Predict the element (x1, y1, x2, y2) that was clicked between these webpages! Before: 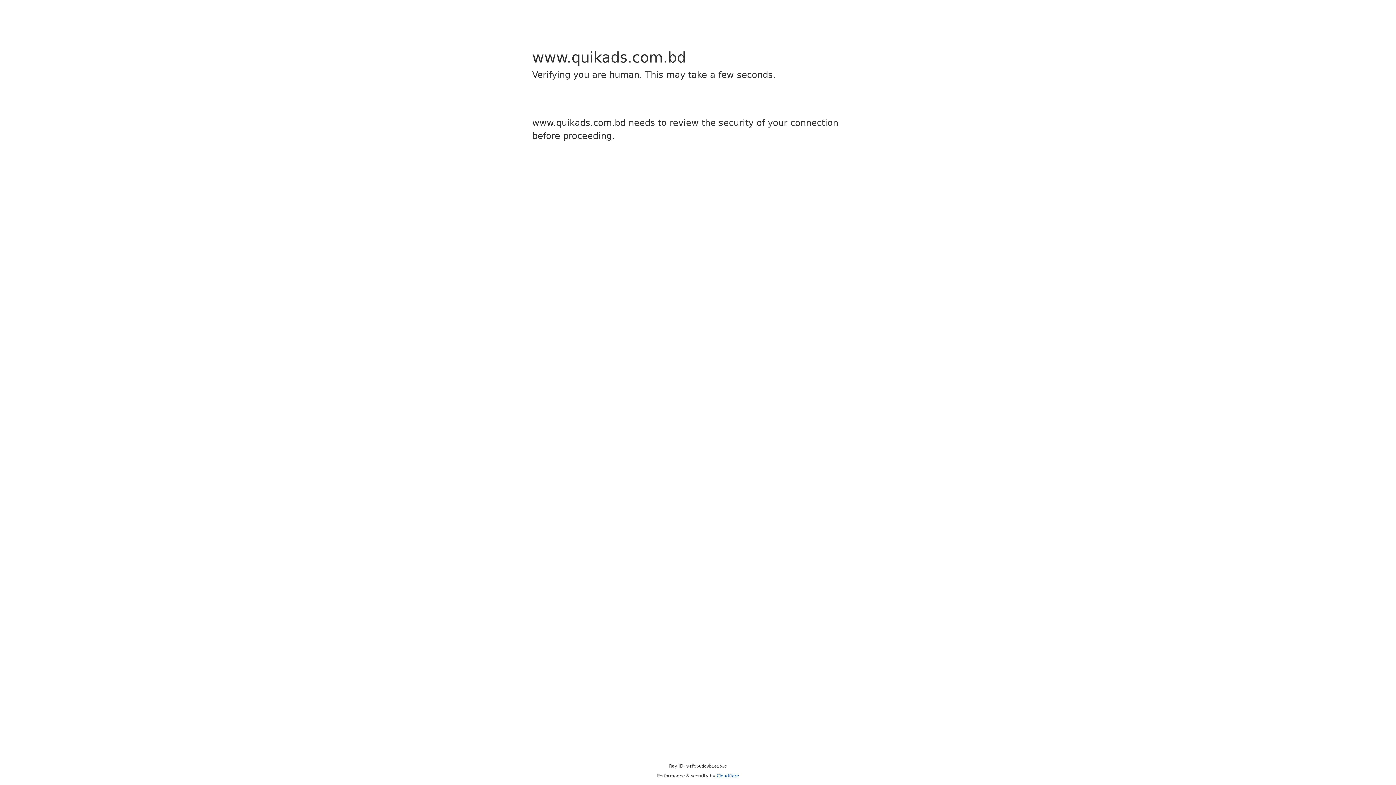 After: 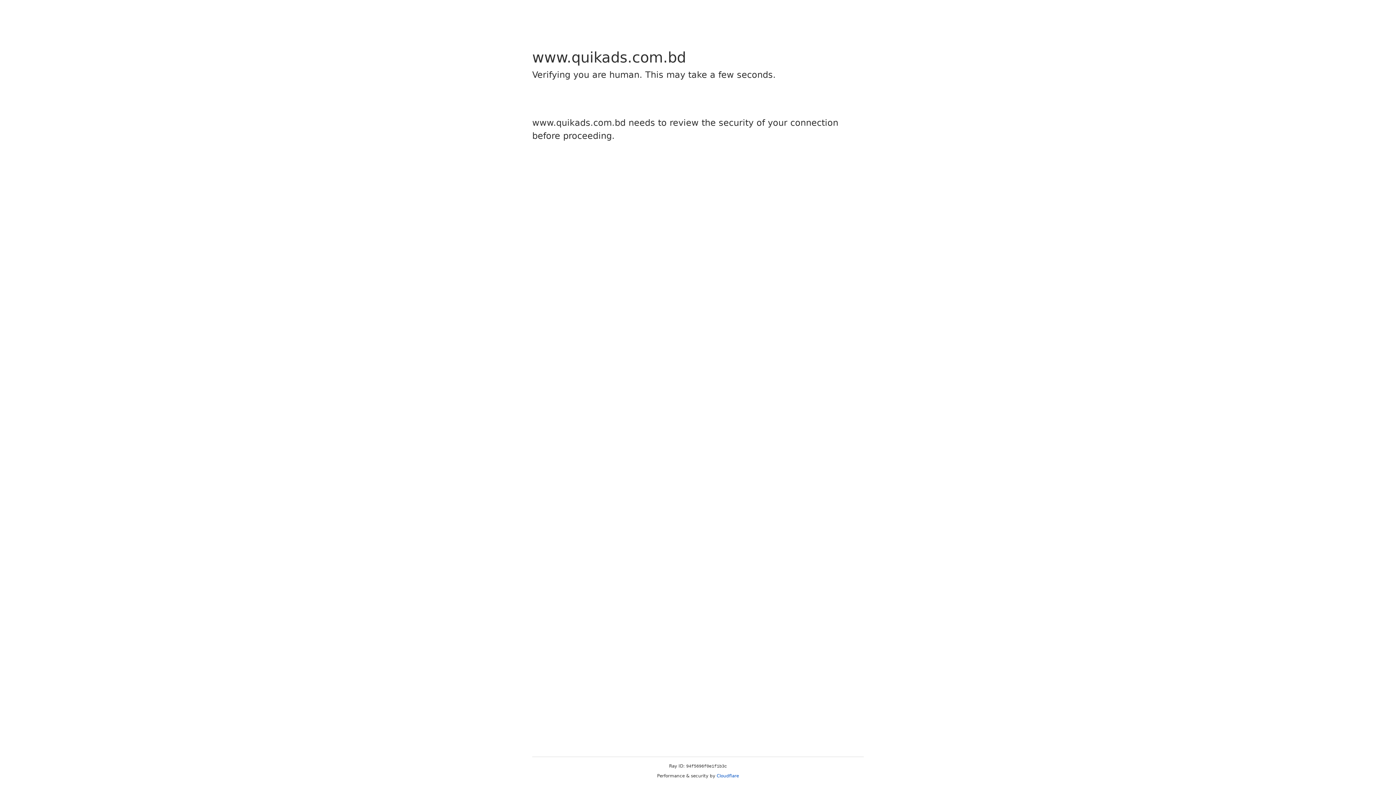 Action: label: Cloudflare bbox: (716, 773, 739, 778)